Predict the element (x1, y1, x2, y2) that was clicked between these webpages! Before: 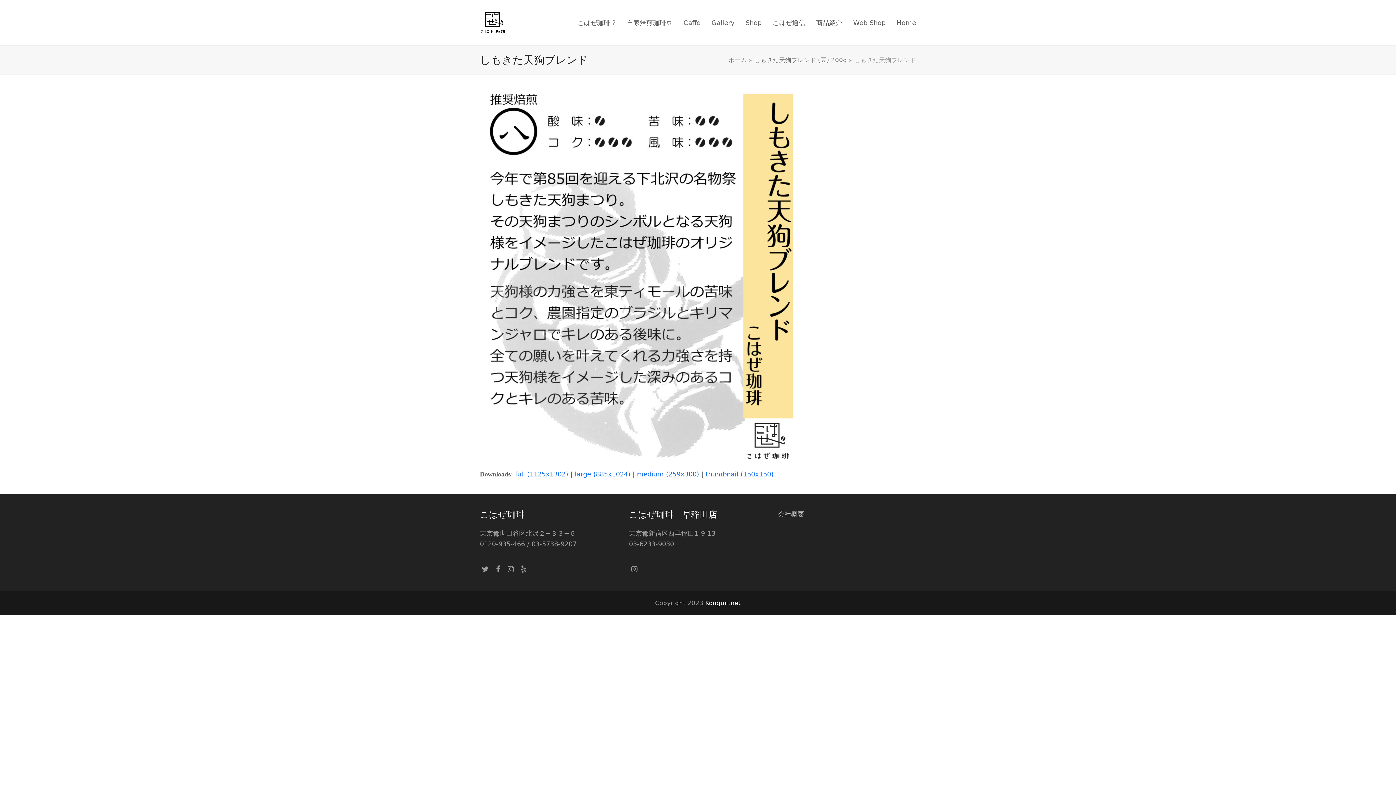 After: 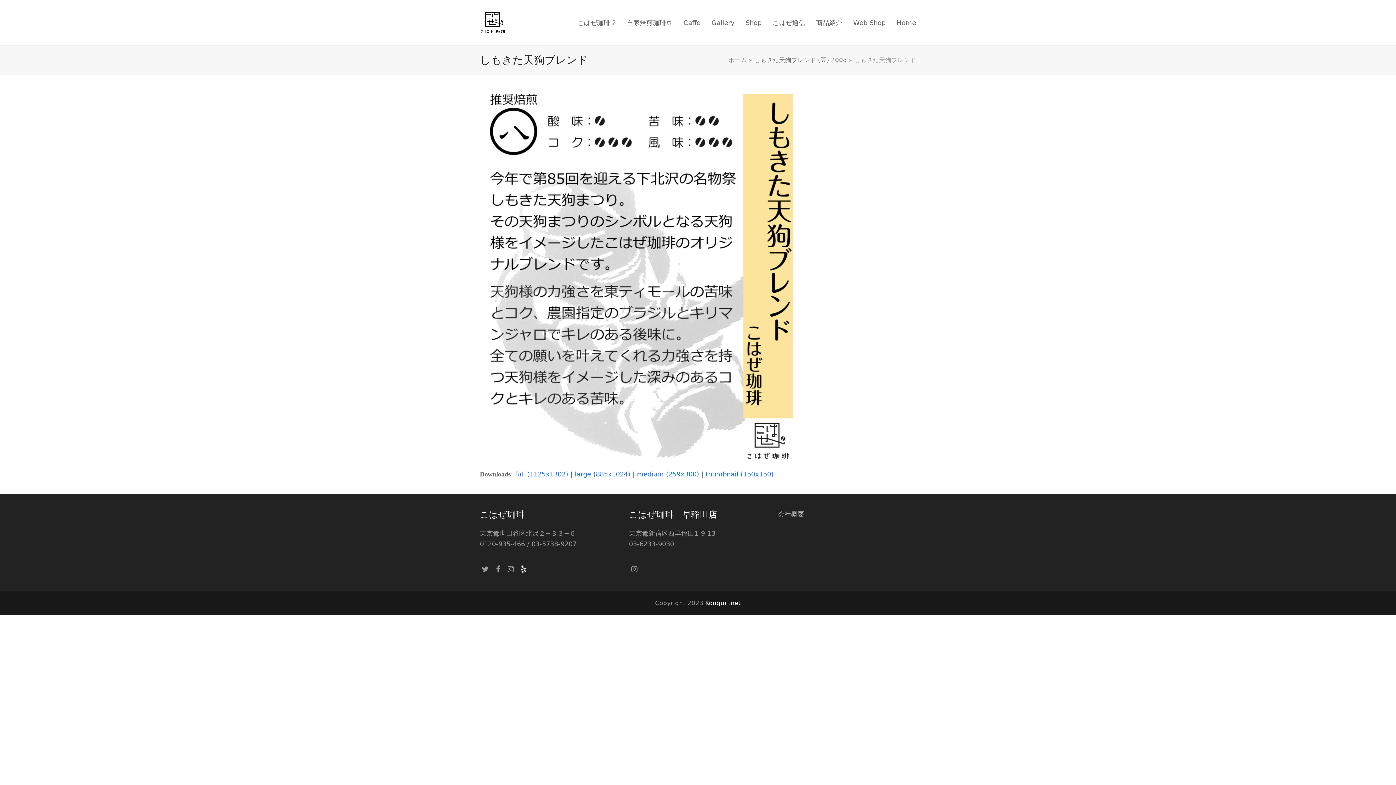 Action: label: Yelp bbox: (518, 564, 529, 575)